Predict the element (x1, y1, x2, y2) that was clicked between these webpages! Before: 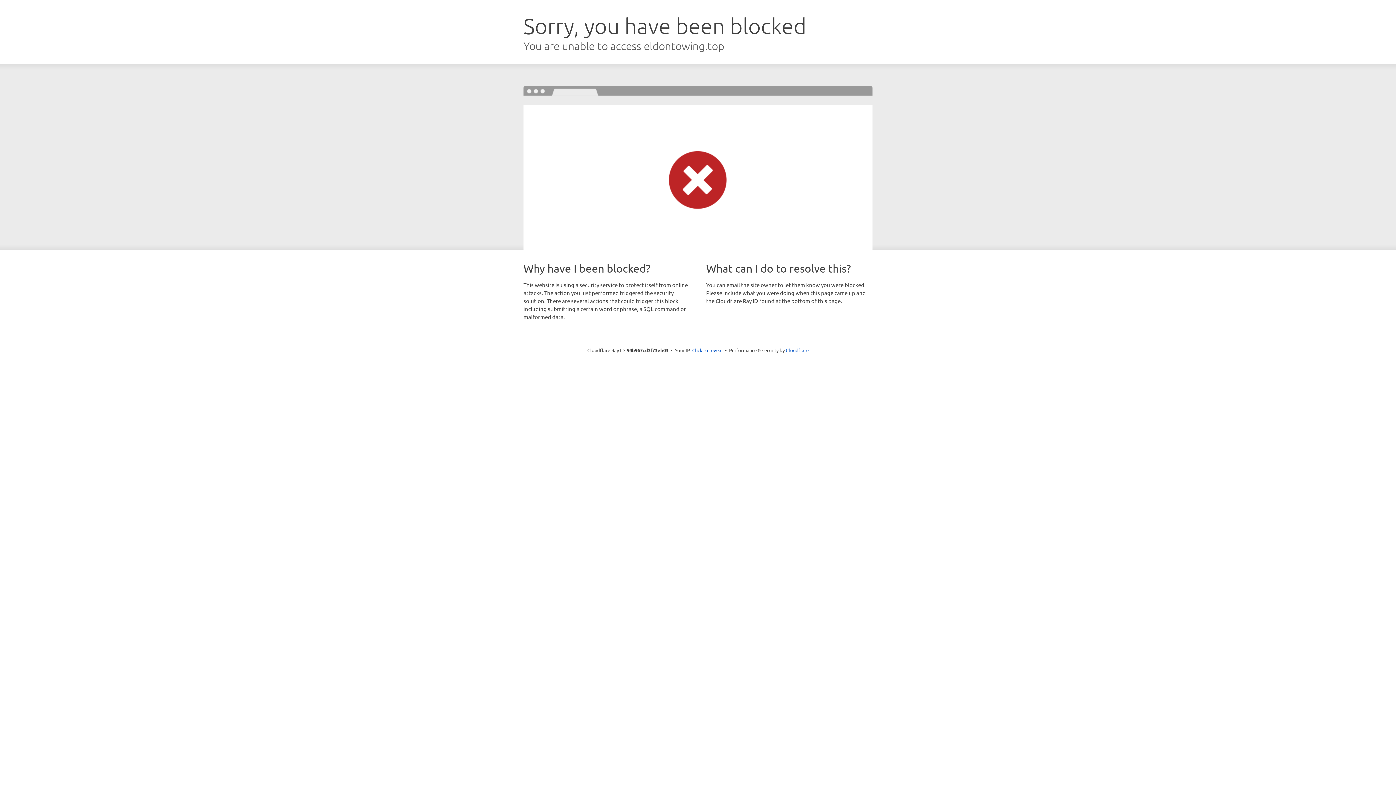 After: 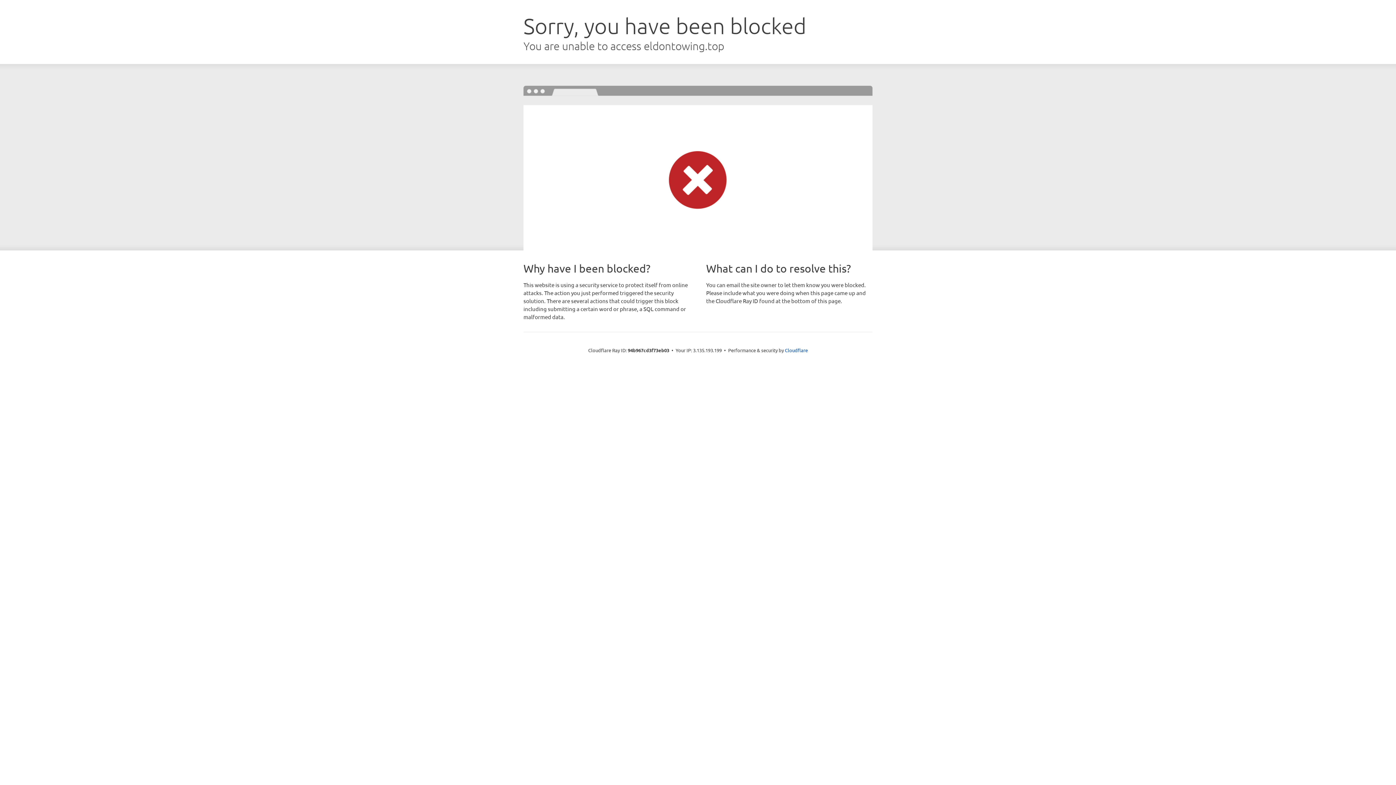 Action: bbox: (692, 346, 722, 353) label: Click to reveal